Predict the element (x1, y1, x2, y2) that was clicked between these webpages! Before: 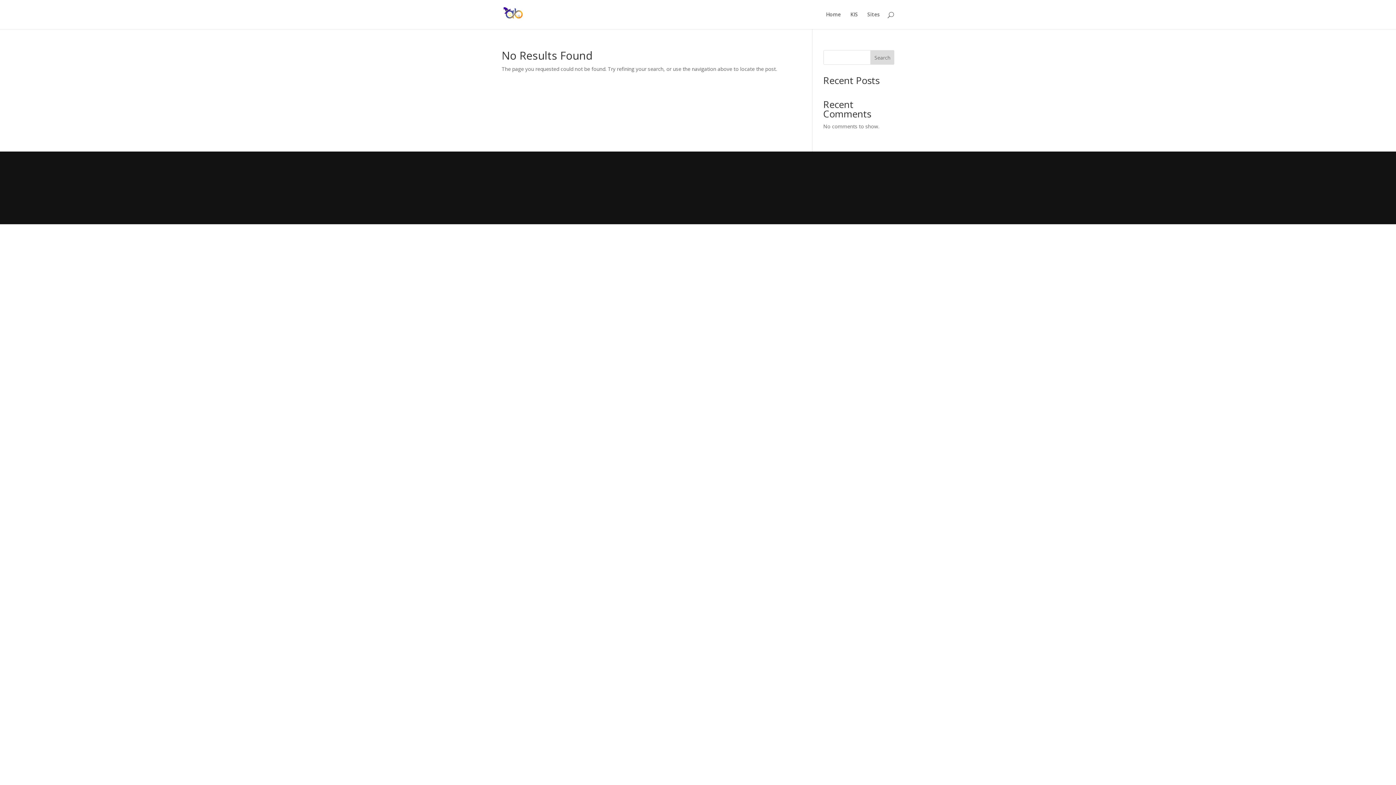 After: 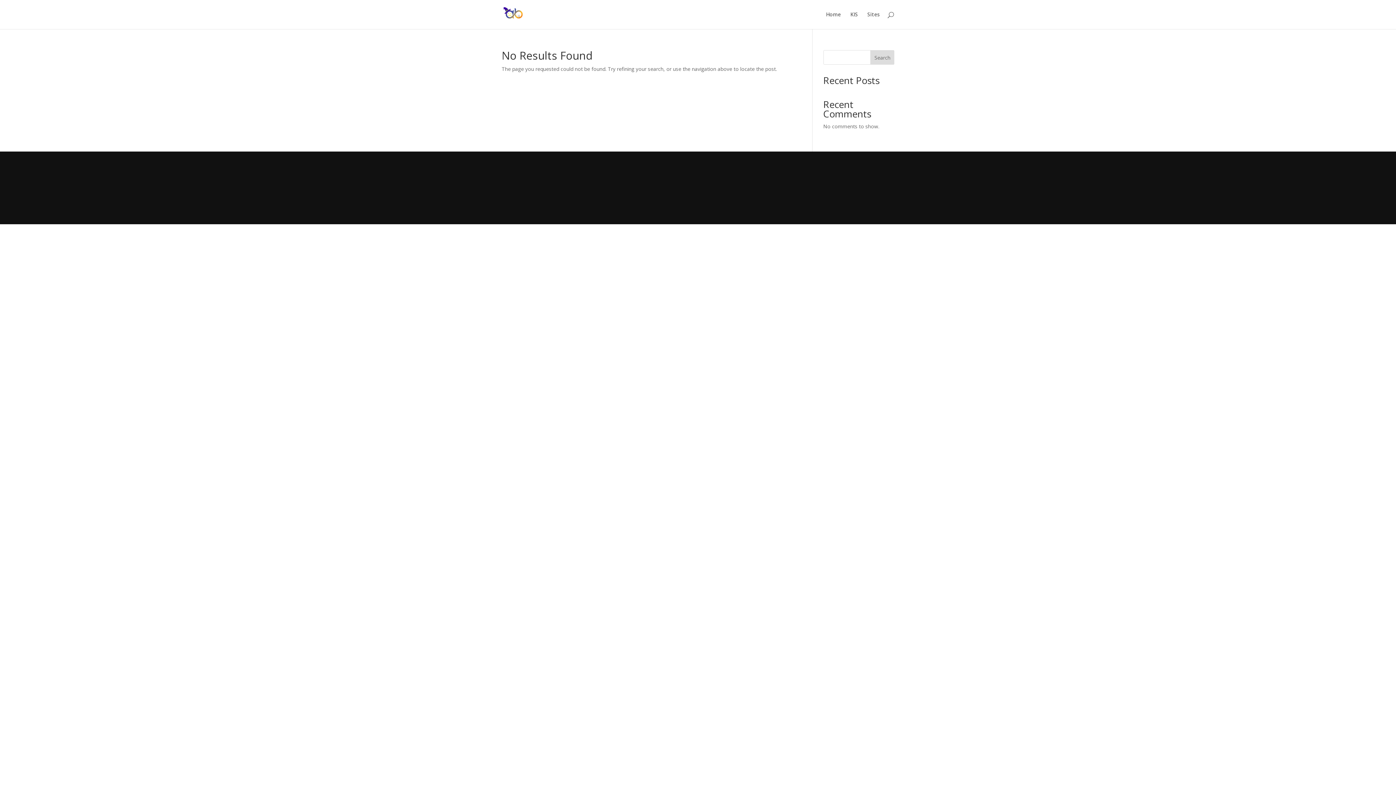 Action: bbox: (870, 50, 894, 64) label: Search